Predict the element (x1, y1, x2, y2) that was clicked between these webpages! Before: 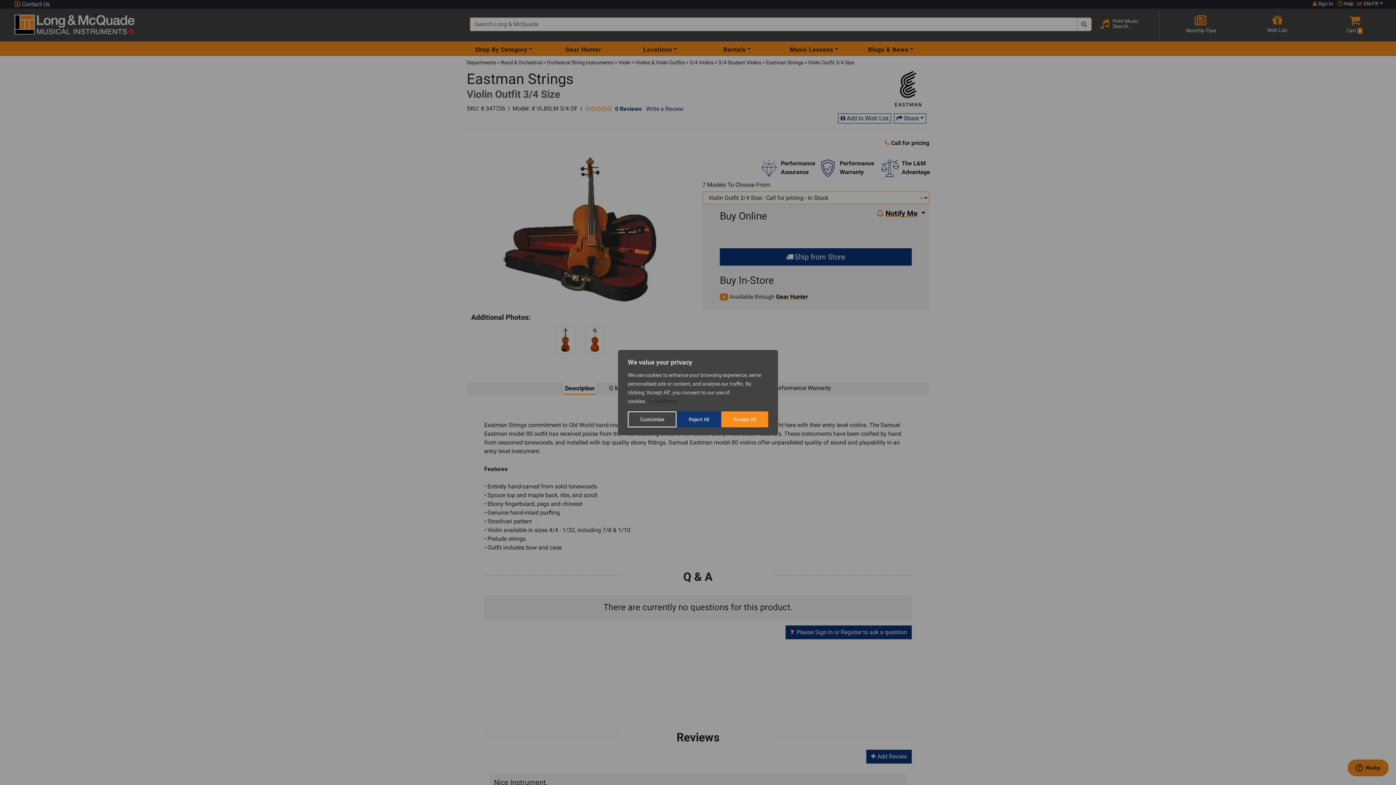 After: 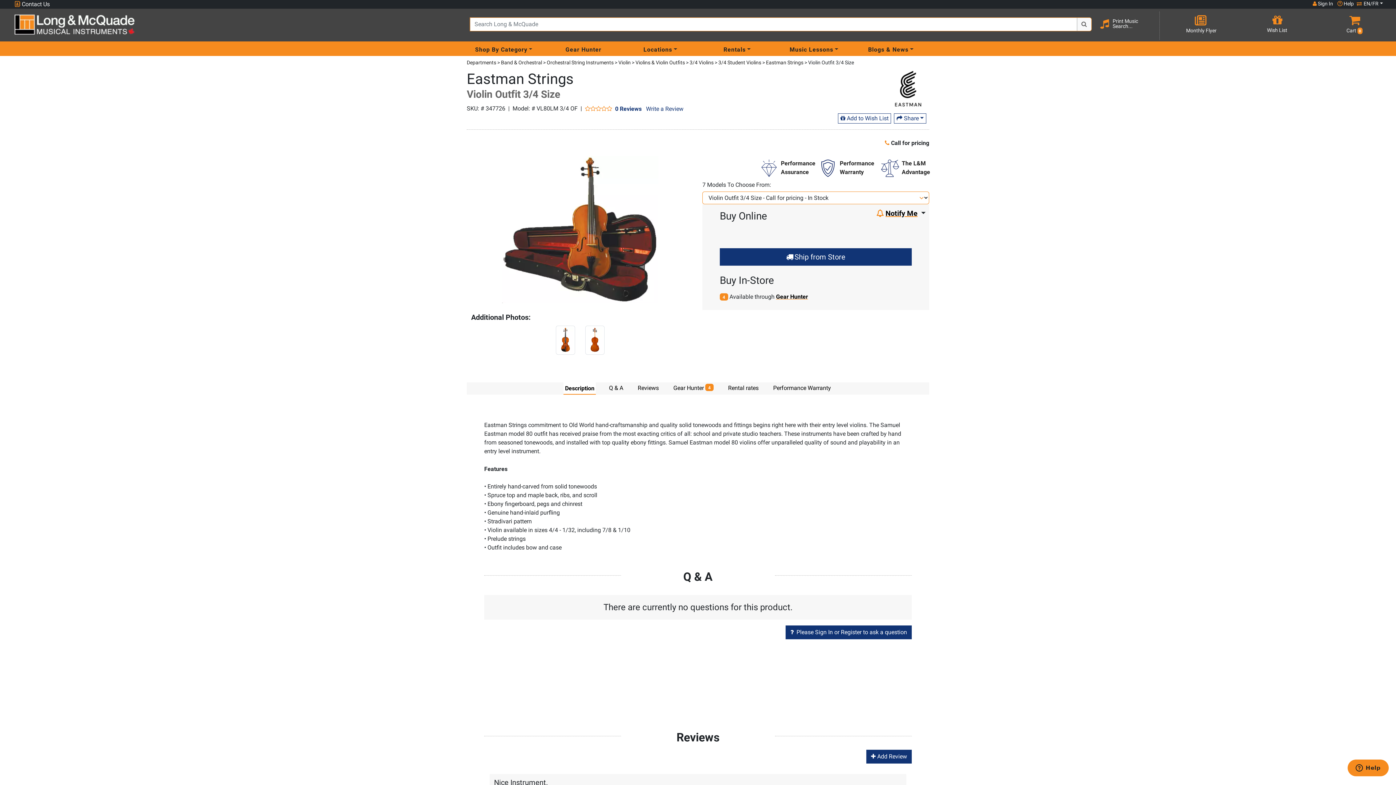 Action: label: Reject All bbox: (676, 411, 721, 427)